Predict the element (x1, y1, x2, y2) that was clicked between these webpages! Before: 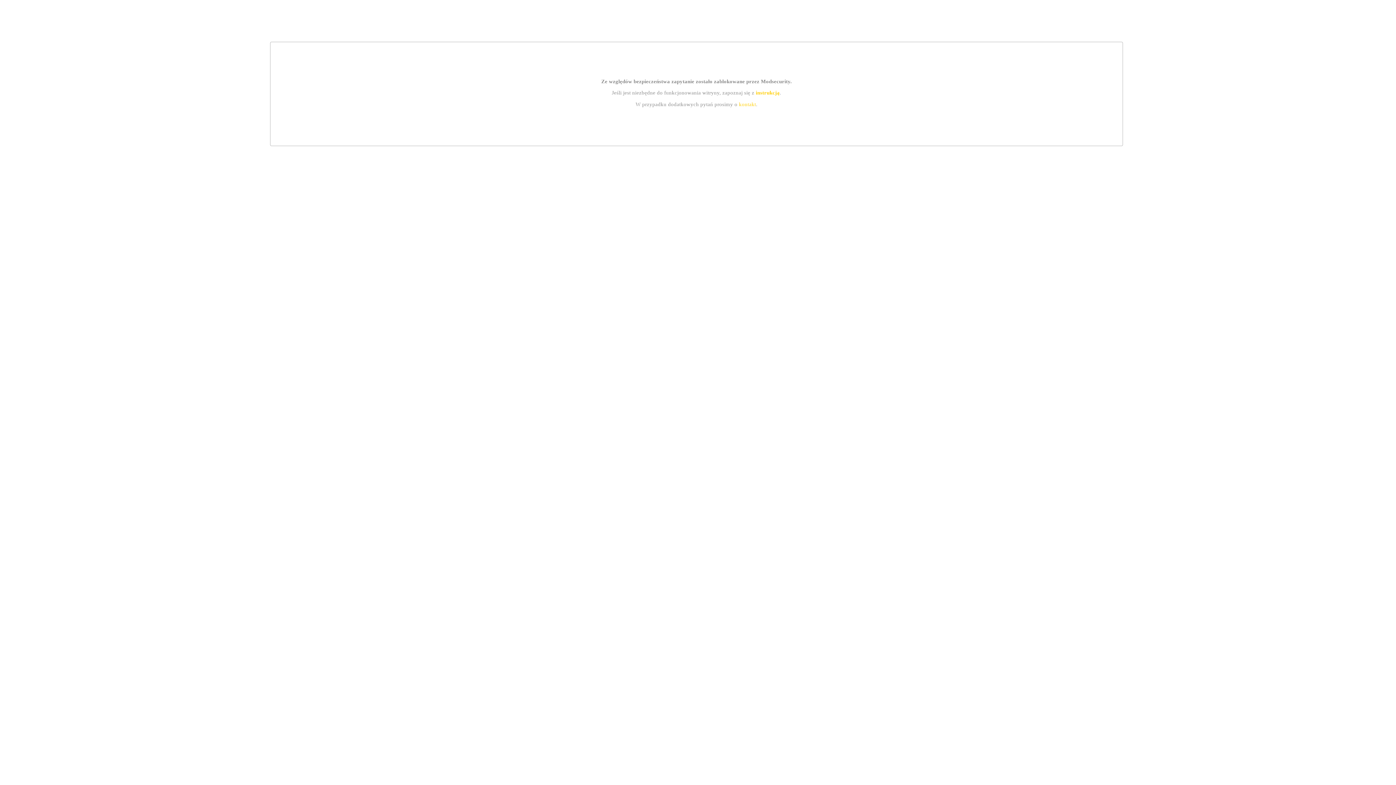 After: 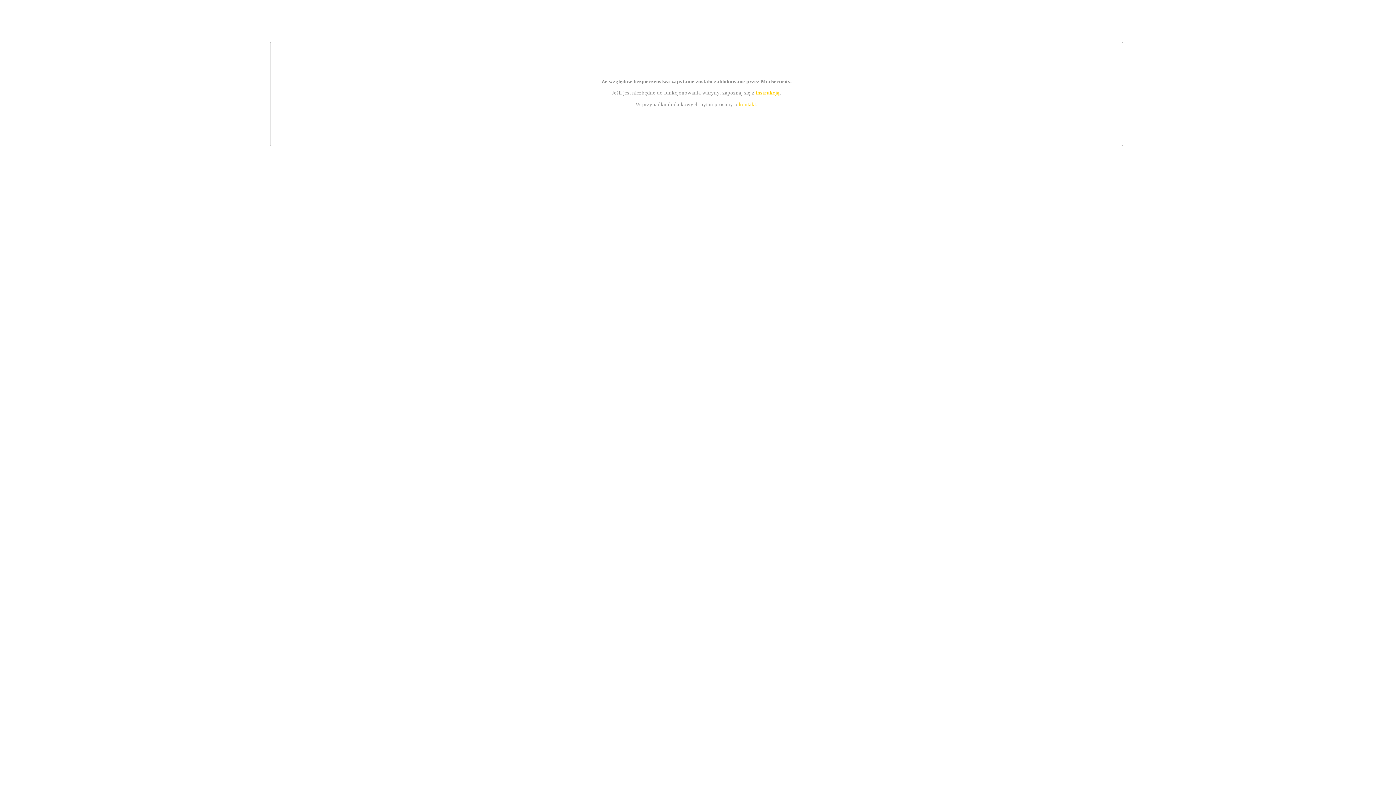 Action: label: instrukcją bbox: (755, 89, 779, 95)